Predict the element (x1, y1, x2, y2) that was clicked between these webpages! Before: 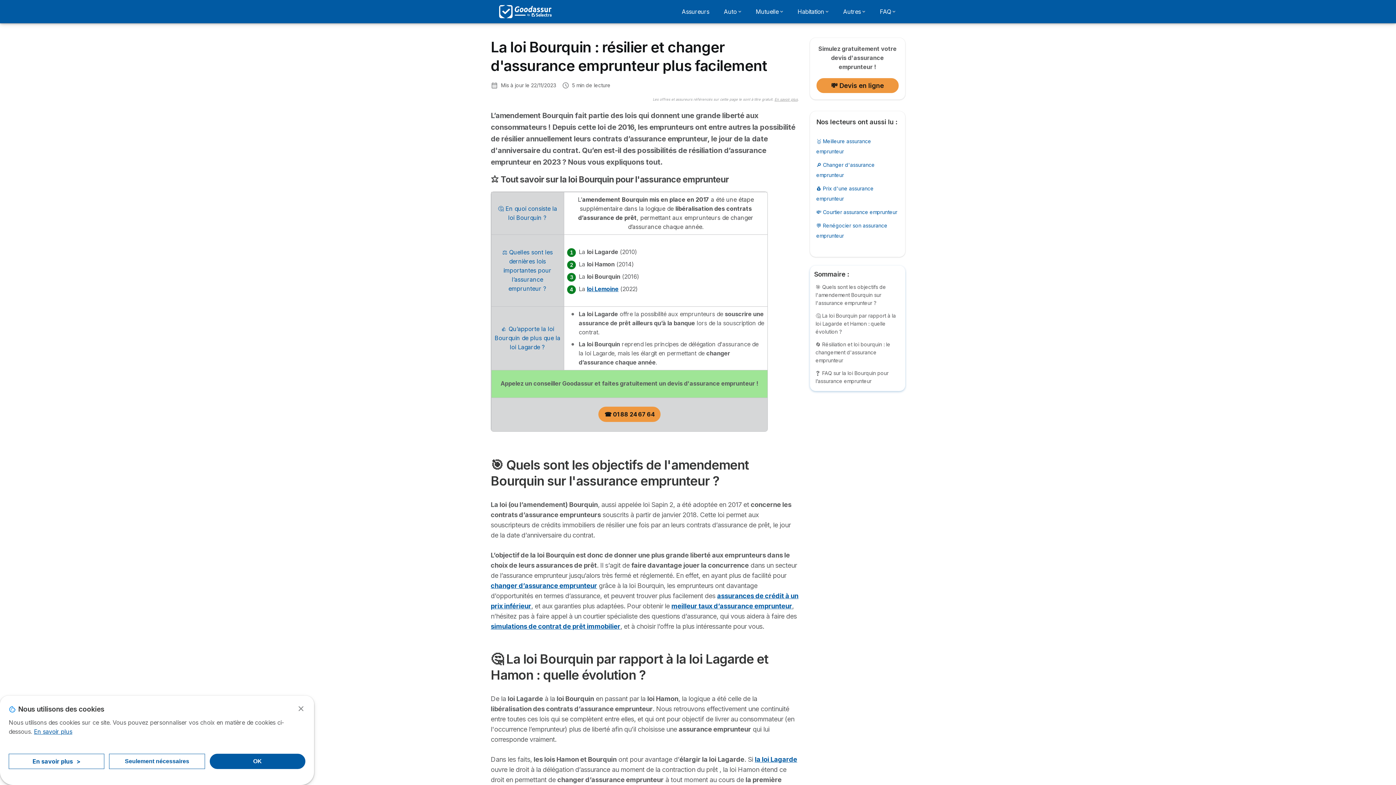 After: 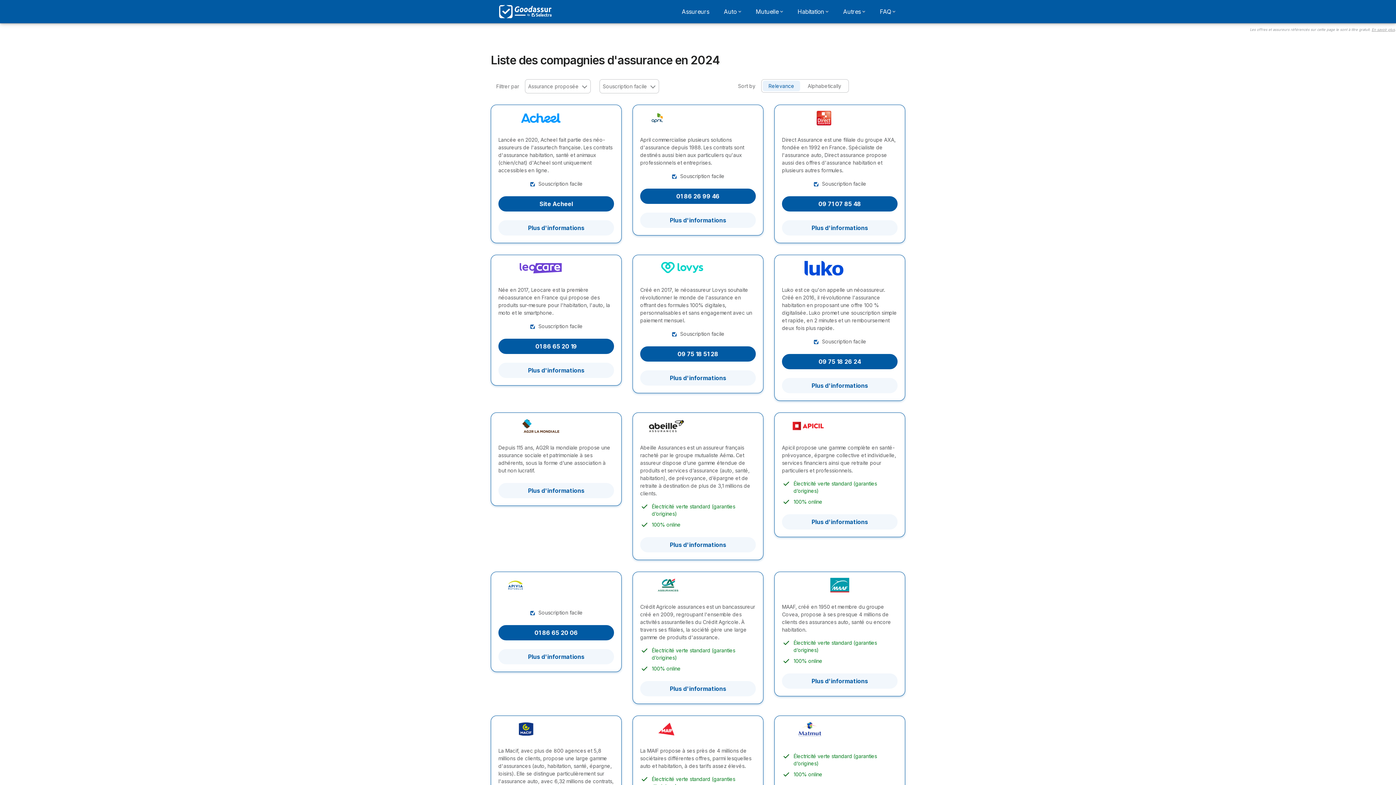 Action: label: Assureurs bbox: (677, 4, 713, 18)